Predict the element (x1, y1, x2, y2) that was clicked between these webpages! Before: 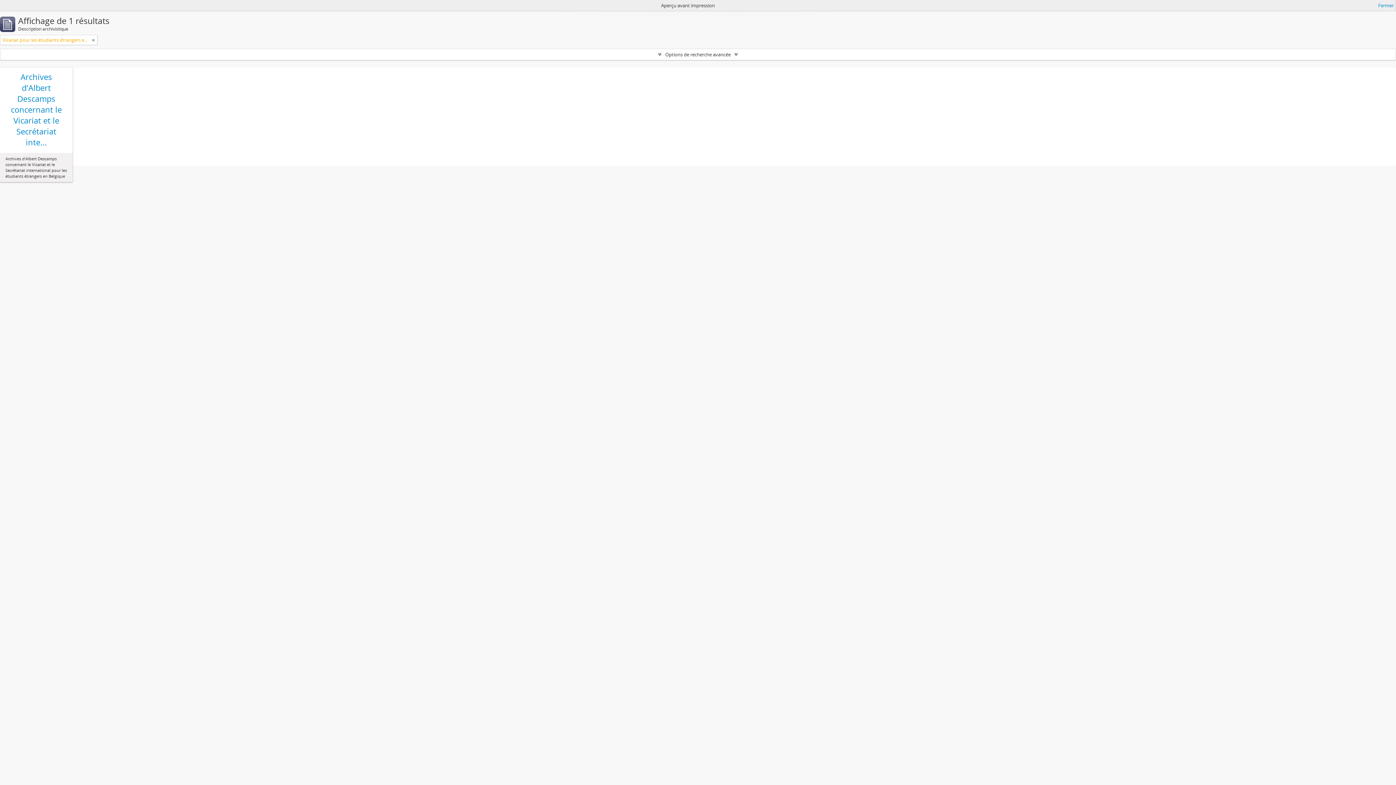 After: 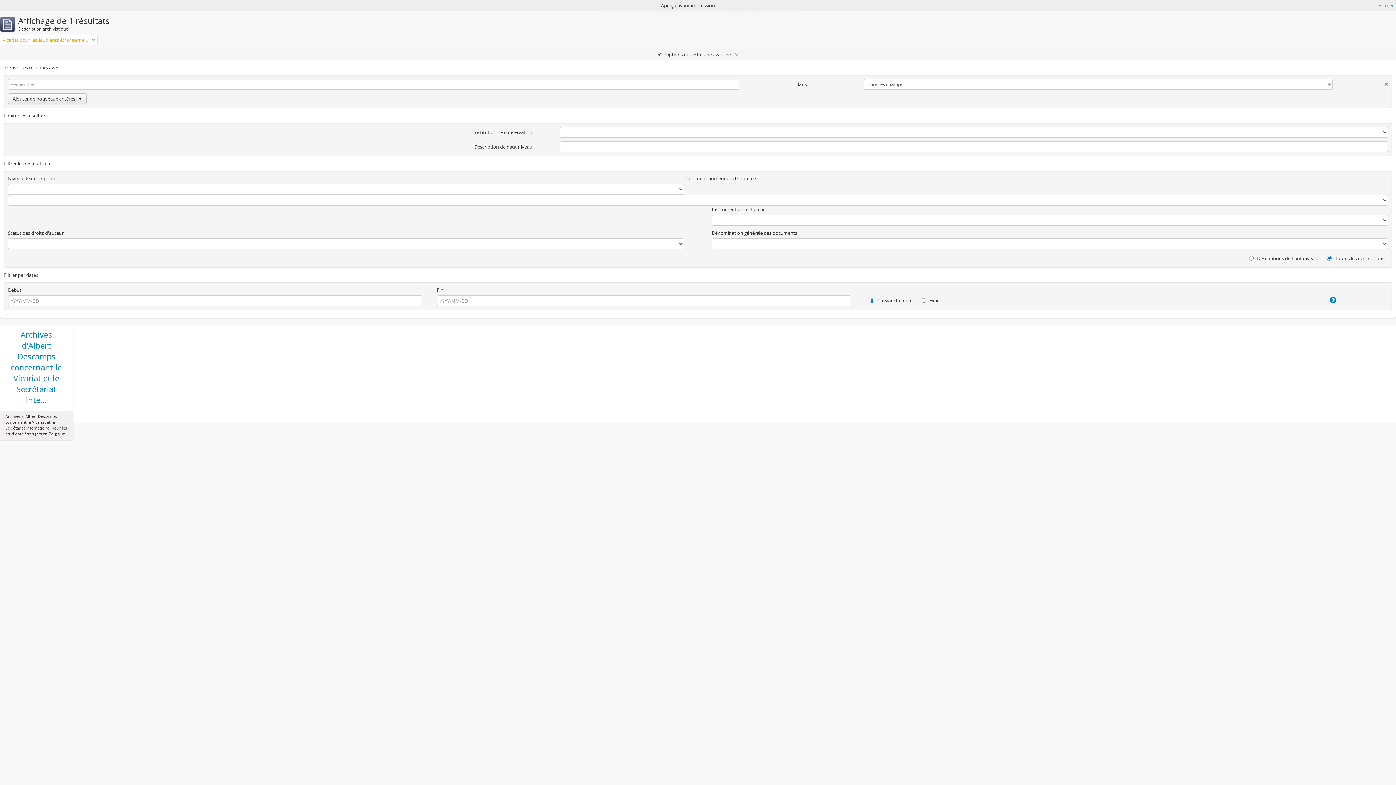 Action: label: Options de recherche avancée bbox: (0, 49, 1396, 60)